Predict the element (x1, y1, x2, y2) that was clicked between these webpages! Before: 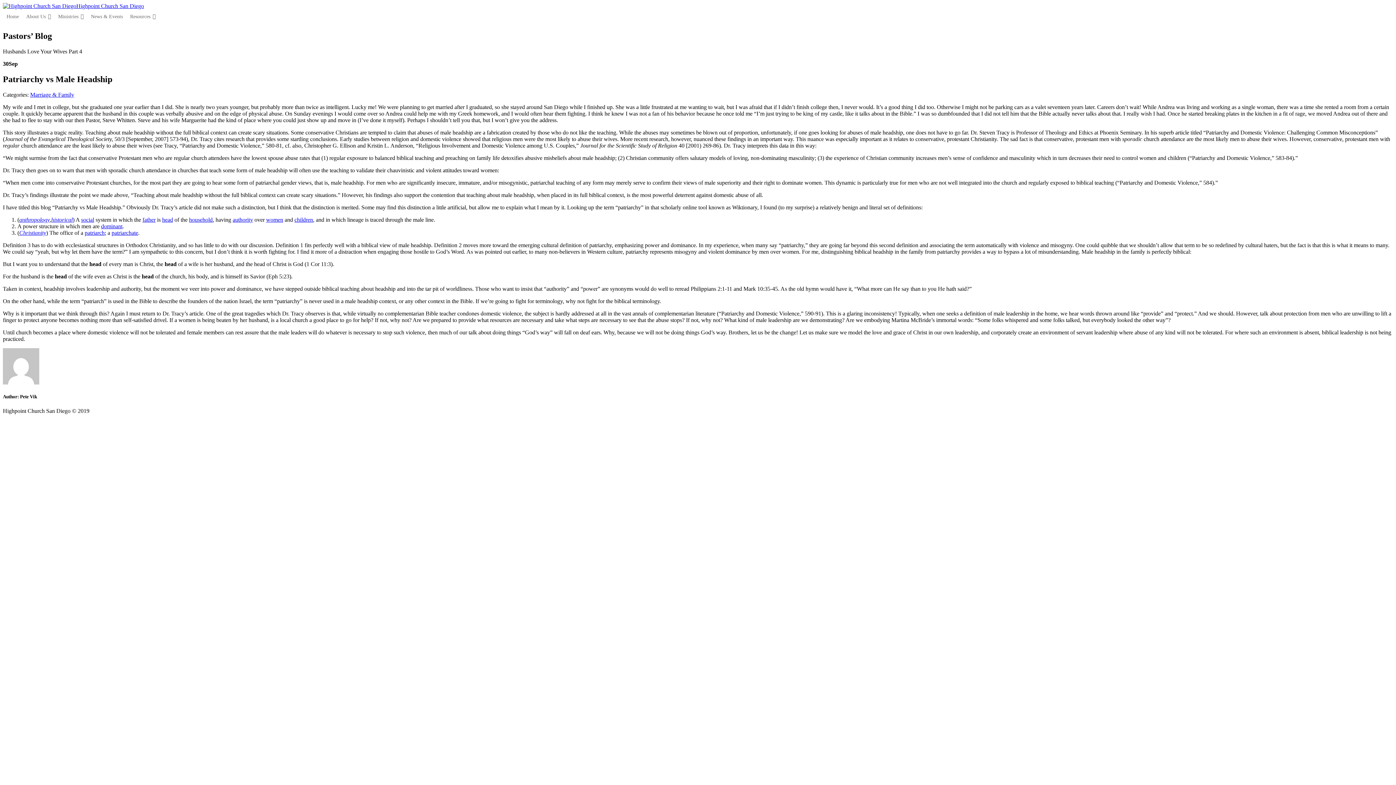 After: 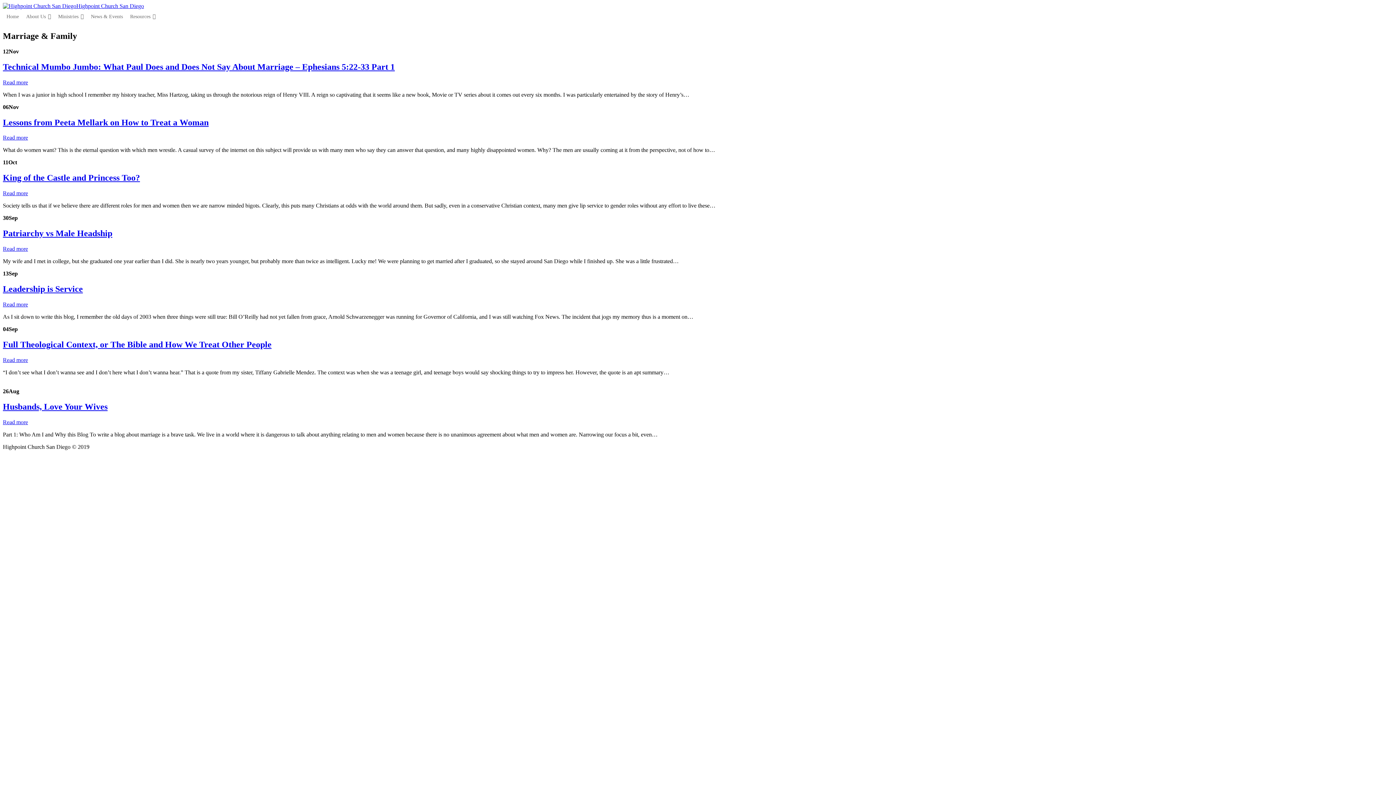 Action: label: Marriage & Family bbox: (30, 91, 74, 97)